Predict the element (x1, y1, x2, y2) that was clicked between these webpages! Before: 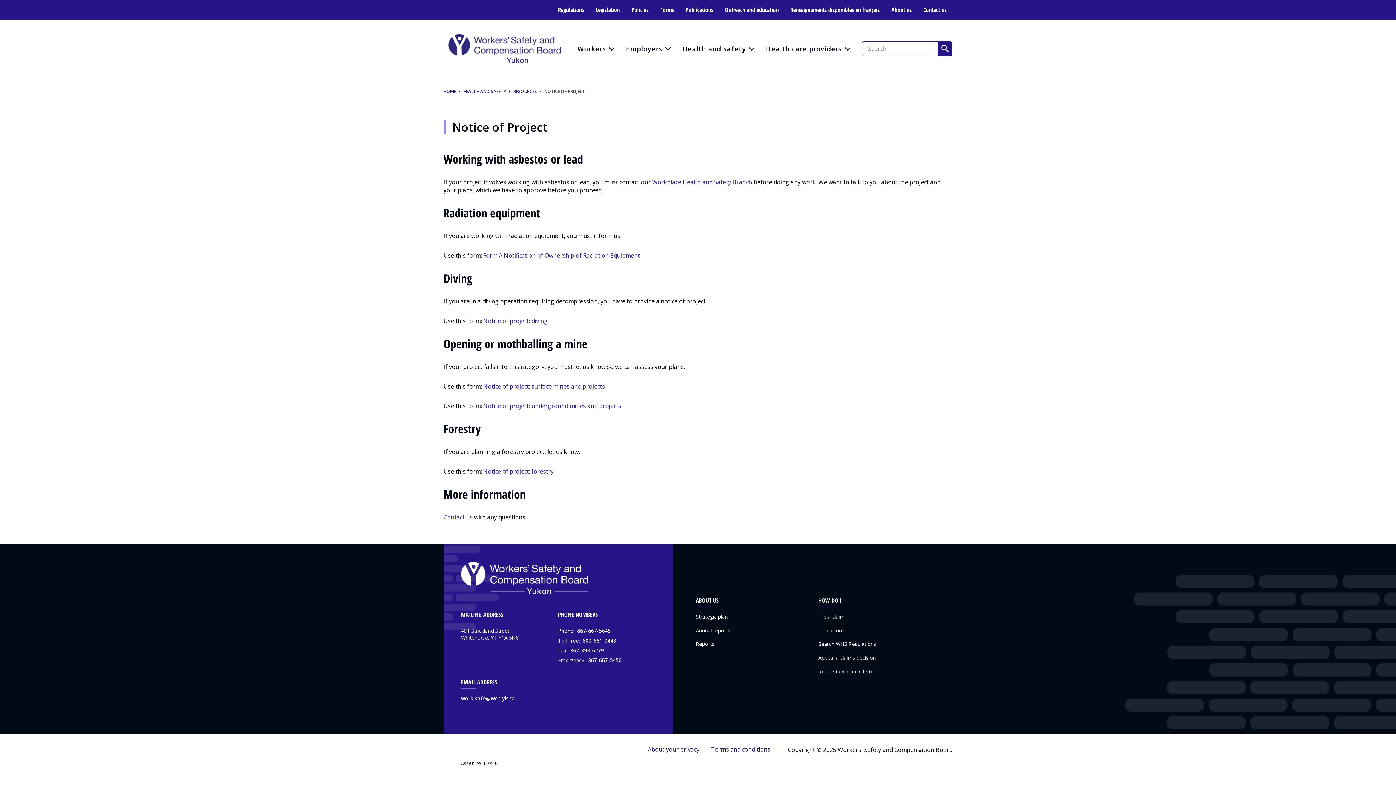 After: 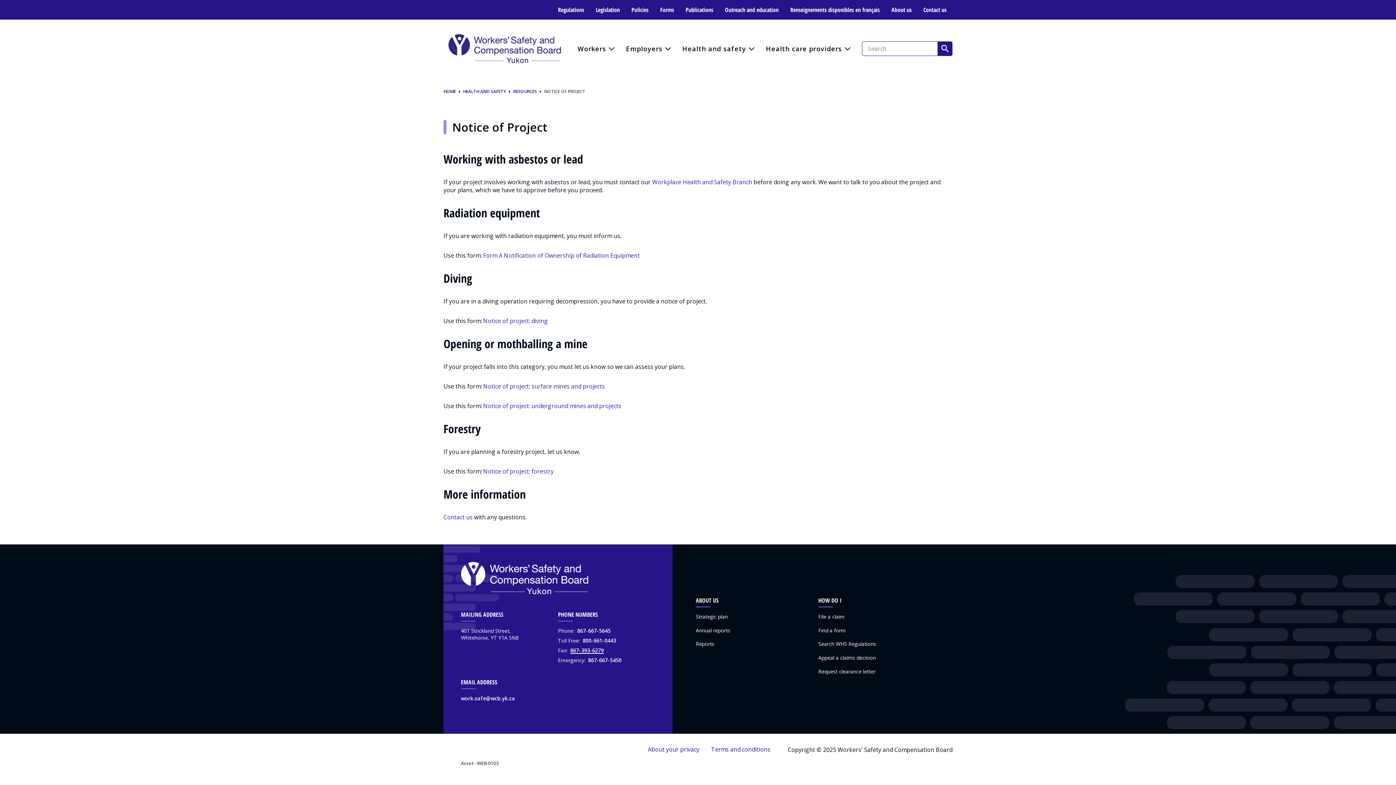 Action: bbox: (570, 647, 604, 654) label: 867-393-6279